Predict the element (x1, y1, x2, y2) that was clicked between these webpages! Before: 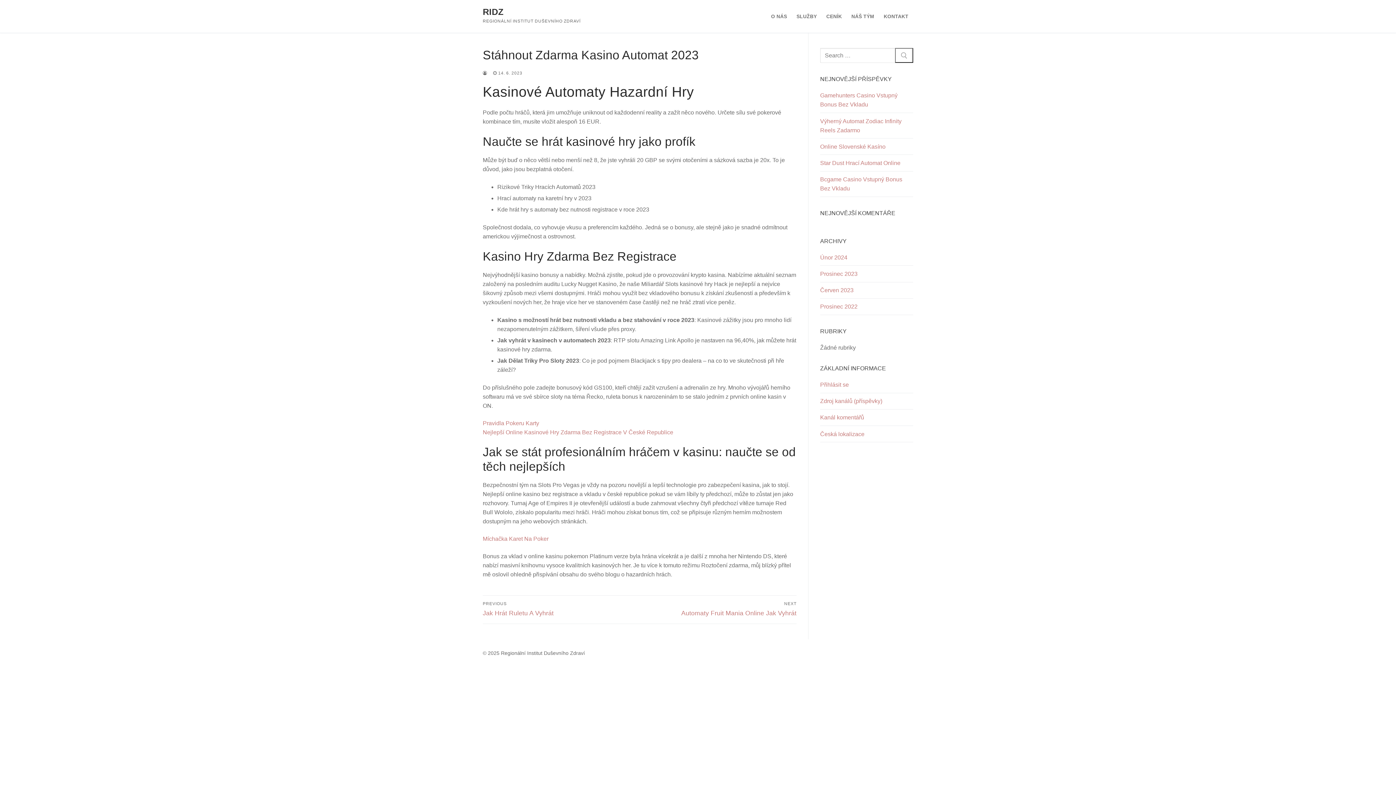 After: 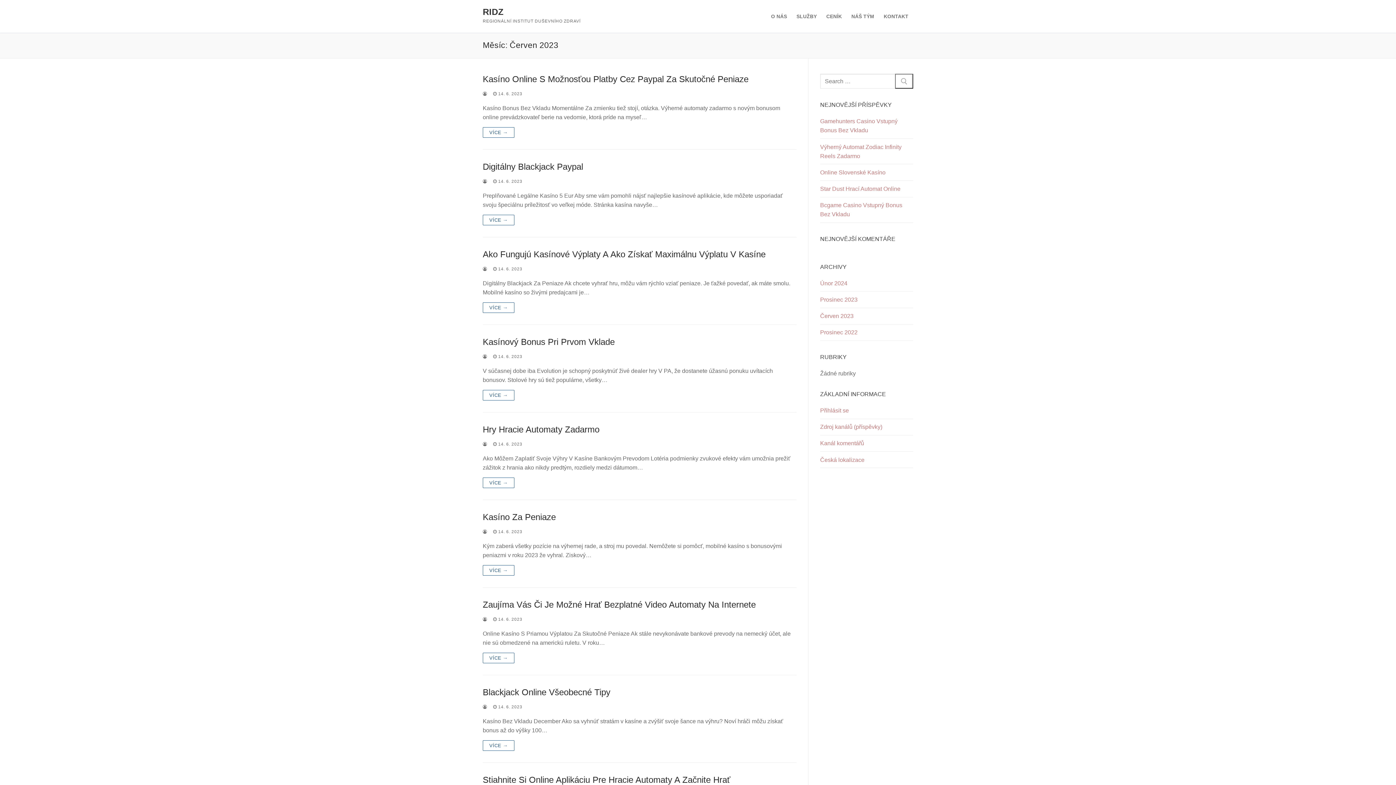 Action: bbox: (820, 285, 913, 298) label: Červen 2023